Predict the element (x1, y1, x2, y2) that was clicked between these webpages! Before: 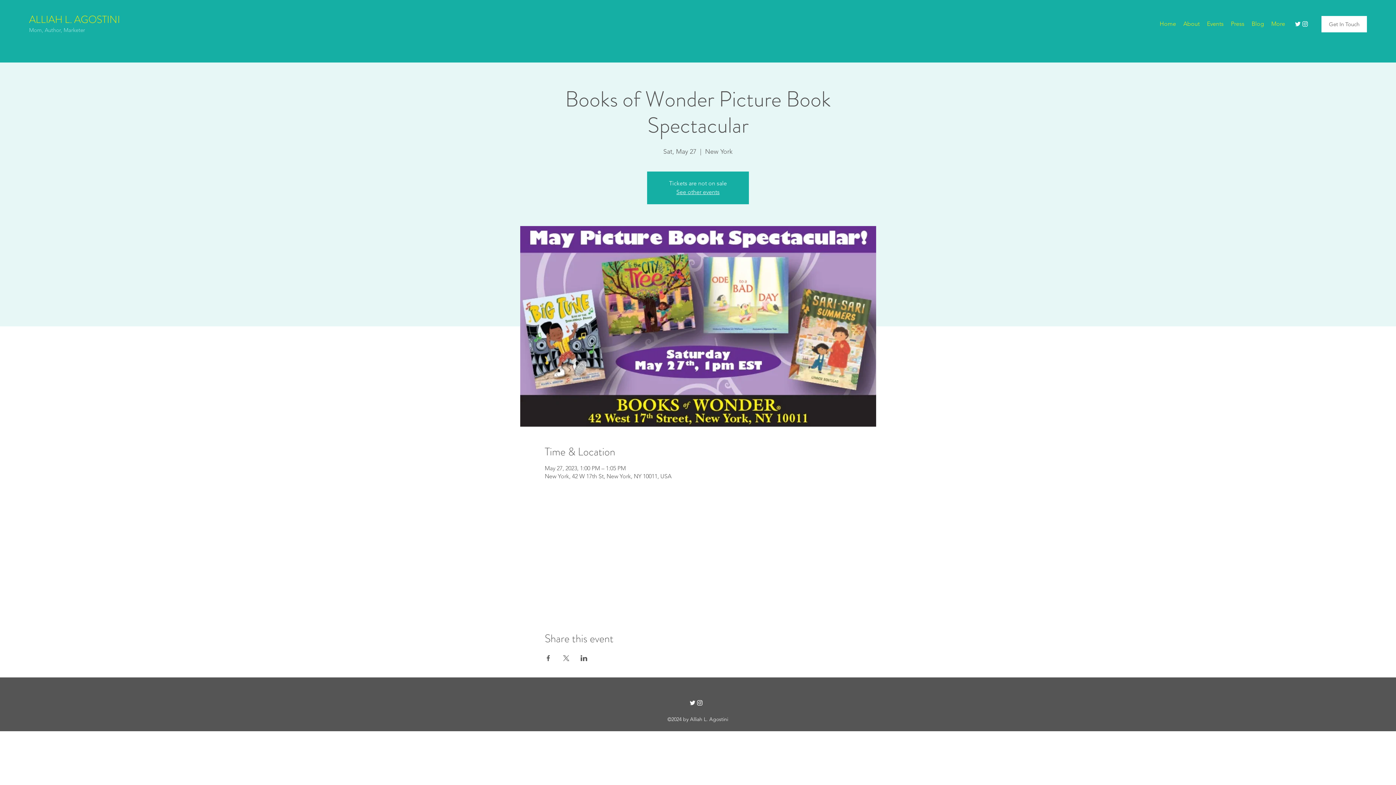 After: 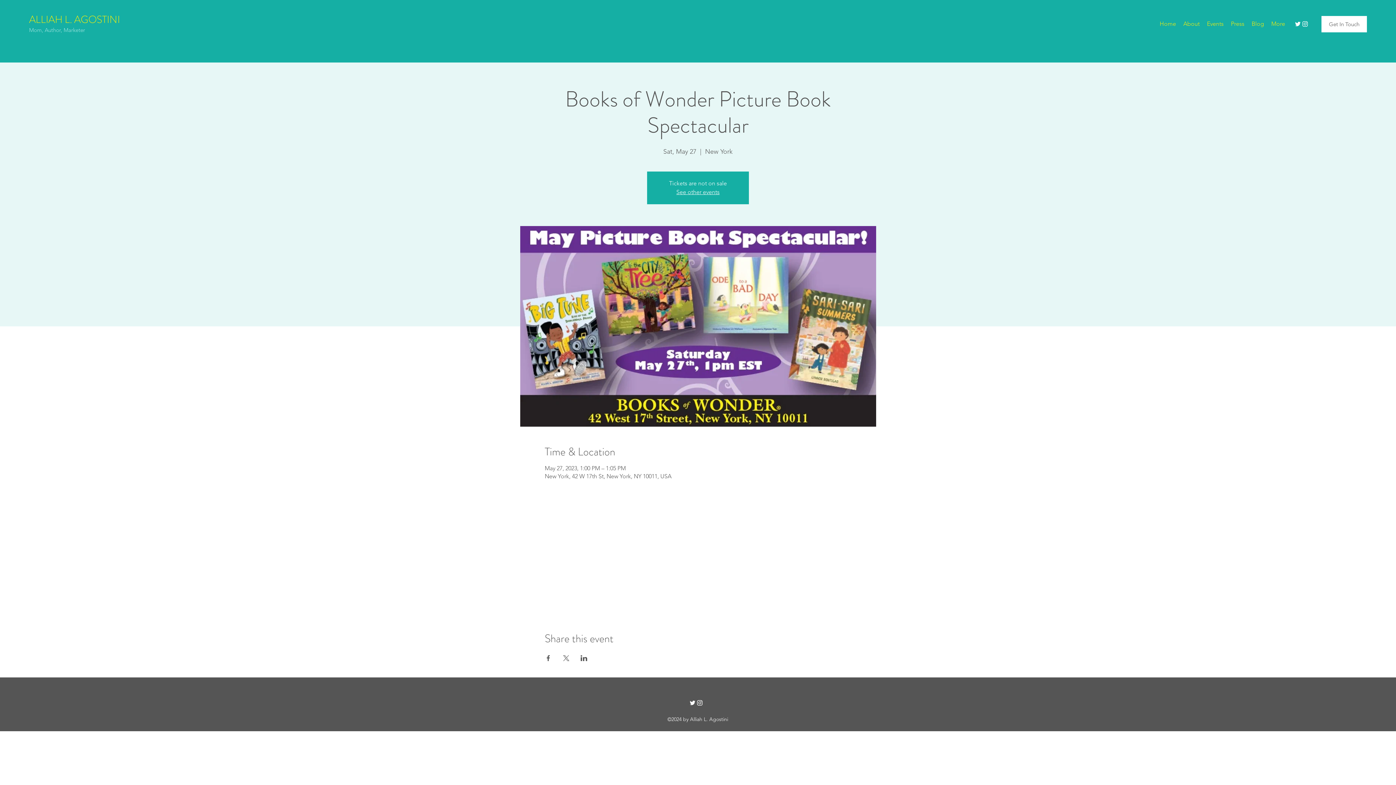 Action: bbox: (562, 655, 569, 661) label: Share event on X